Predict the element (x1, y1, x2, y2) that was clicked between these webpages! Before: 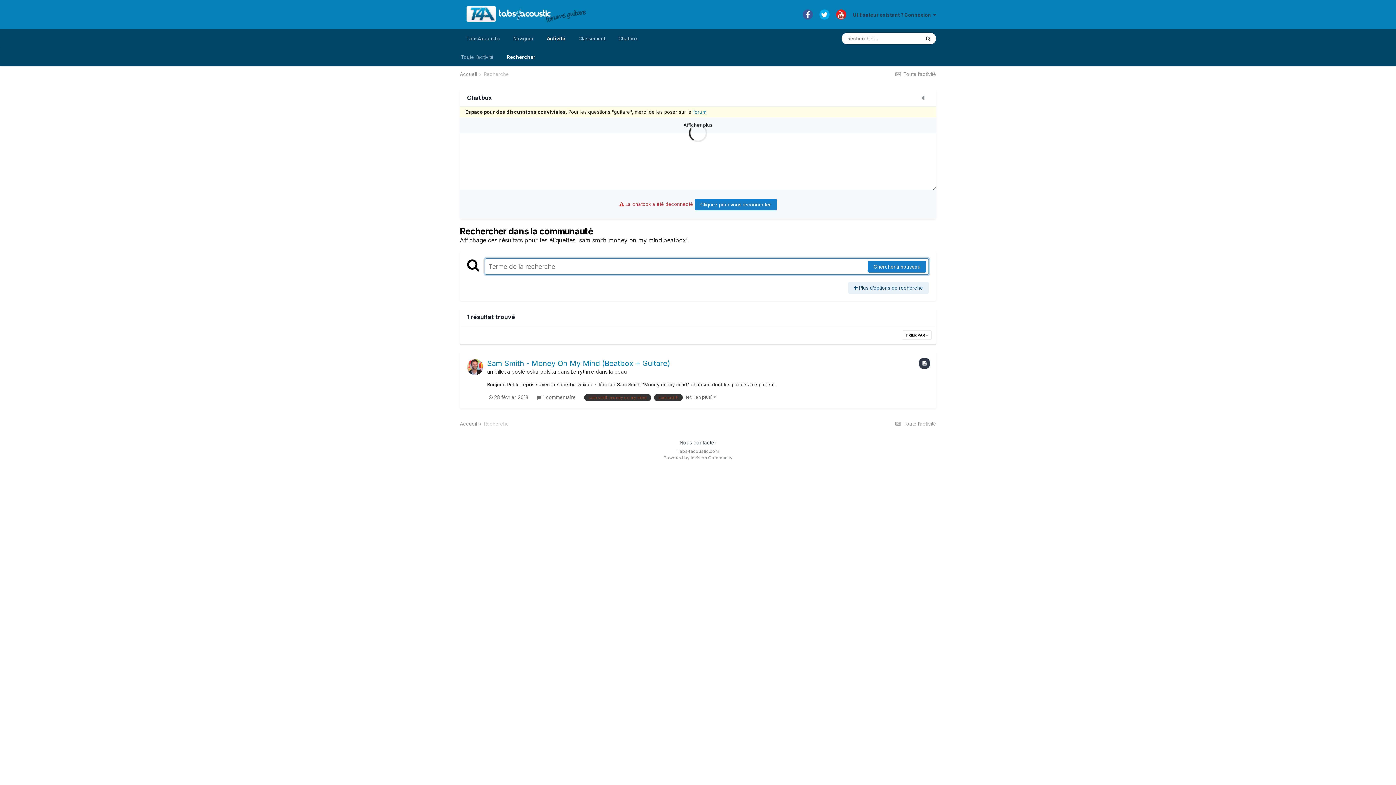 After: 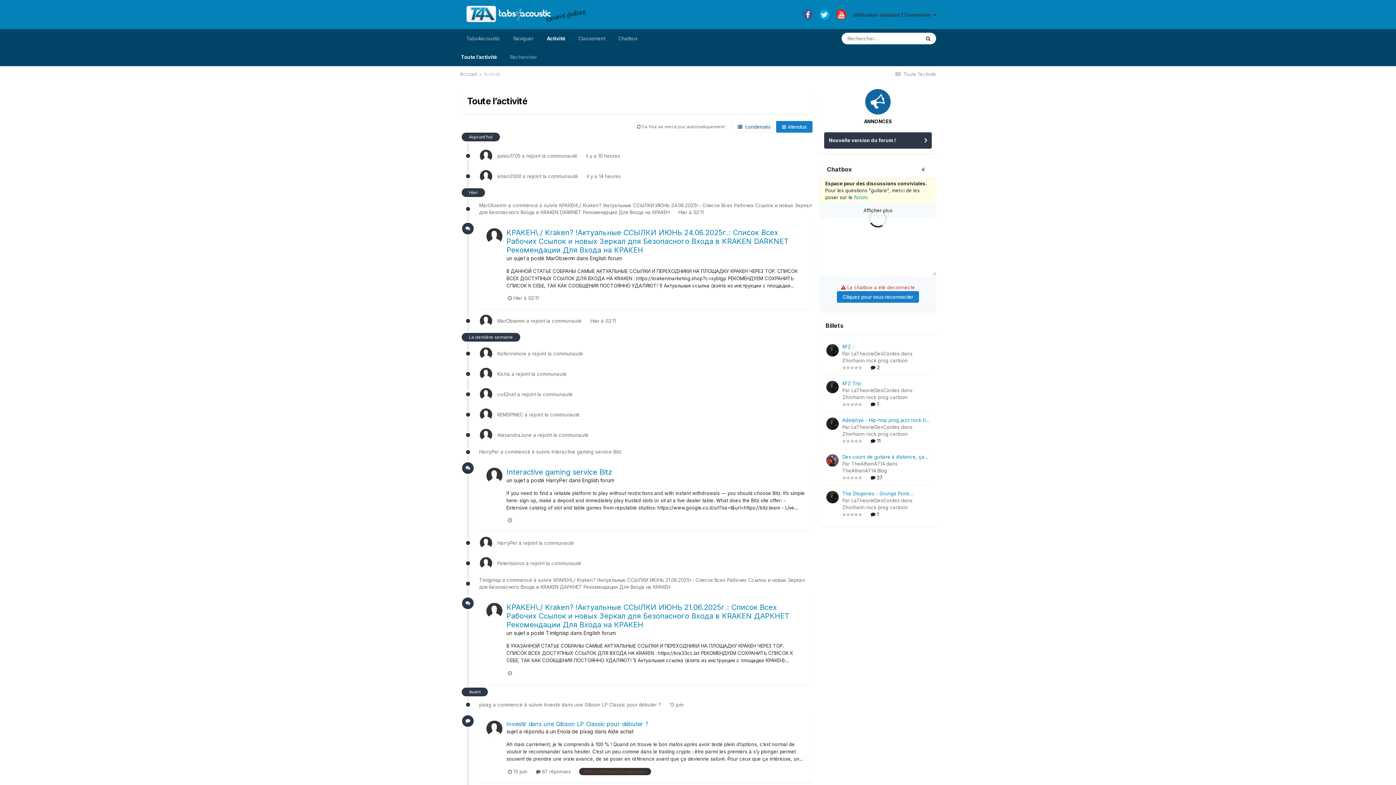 Action: label:  Toute l’activité bbox: (894, 71, 936, 77)